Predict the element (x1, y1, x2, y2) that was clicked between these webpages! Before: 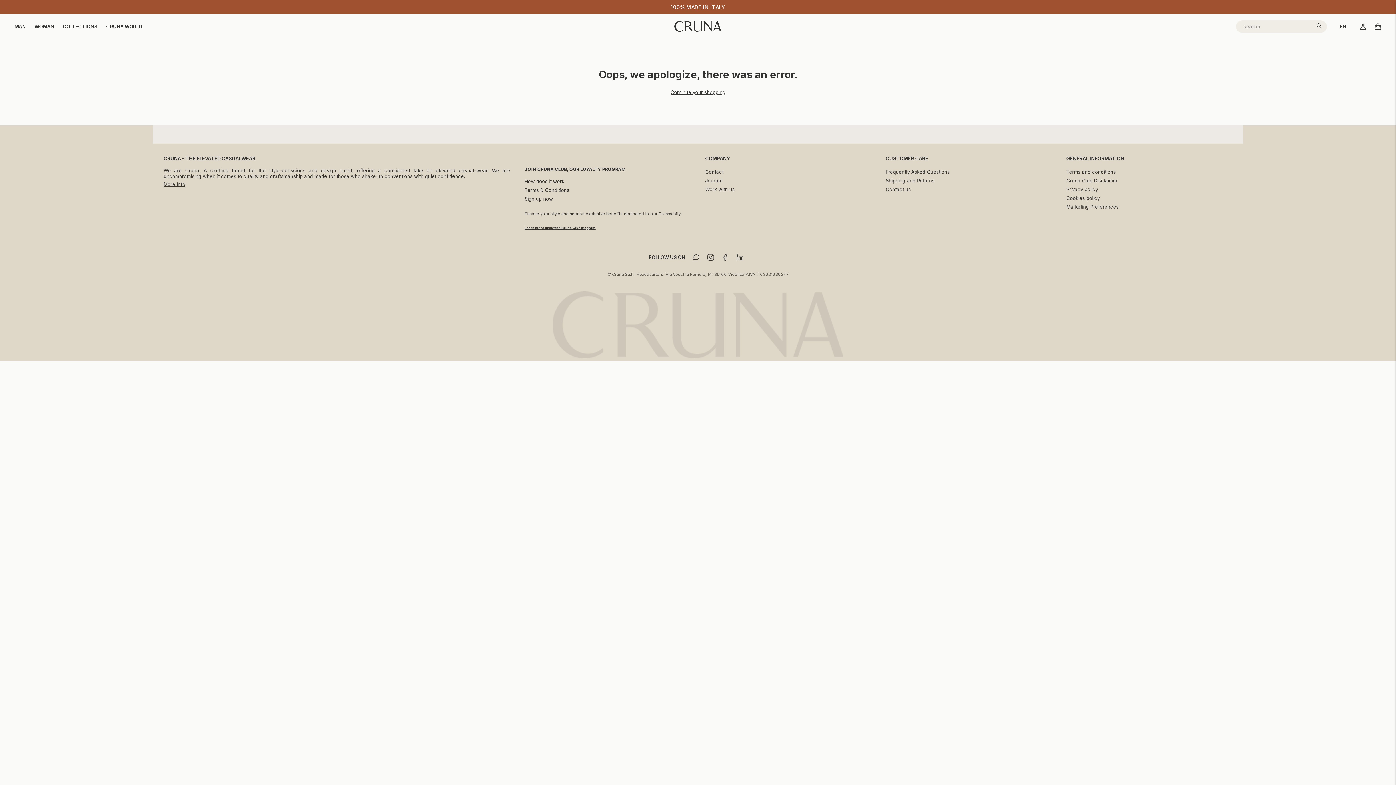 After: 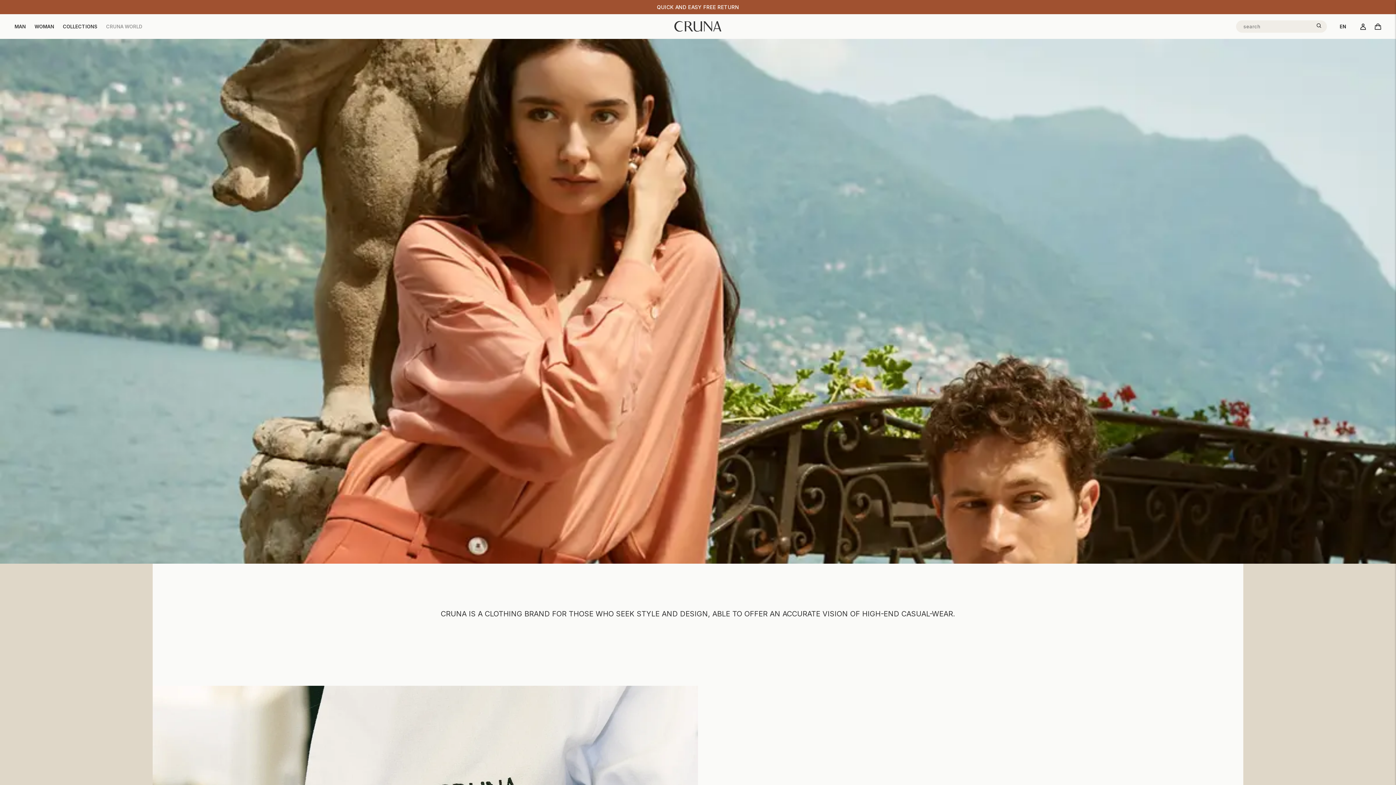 Action: label: CRUNA WORLD bbox: (106, 18, 142, 34)